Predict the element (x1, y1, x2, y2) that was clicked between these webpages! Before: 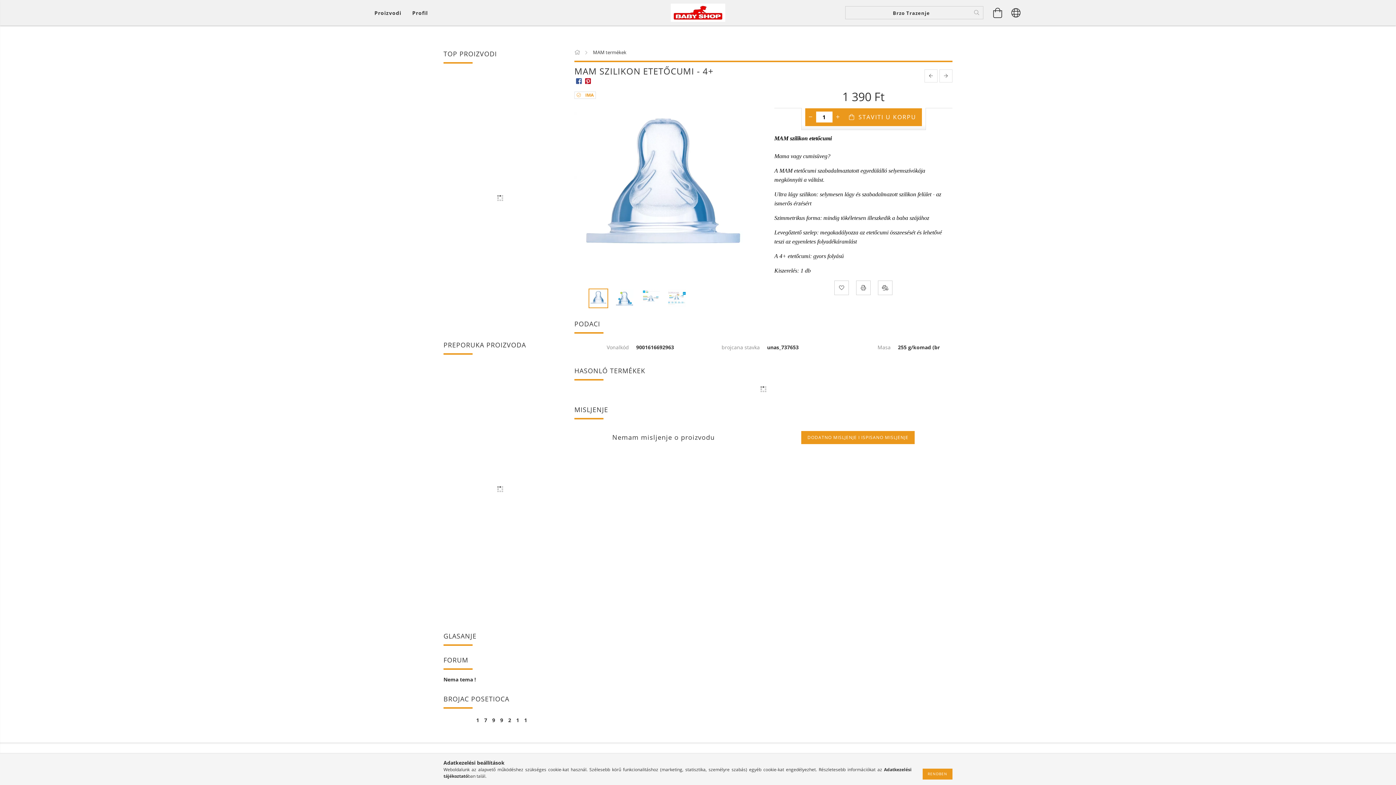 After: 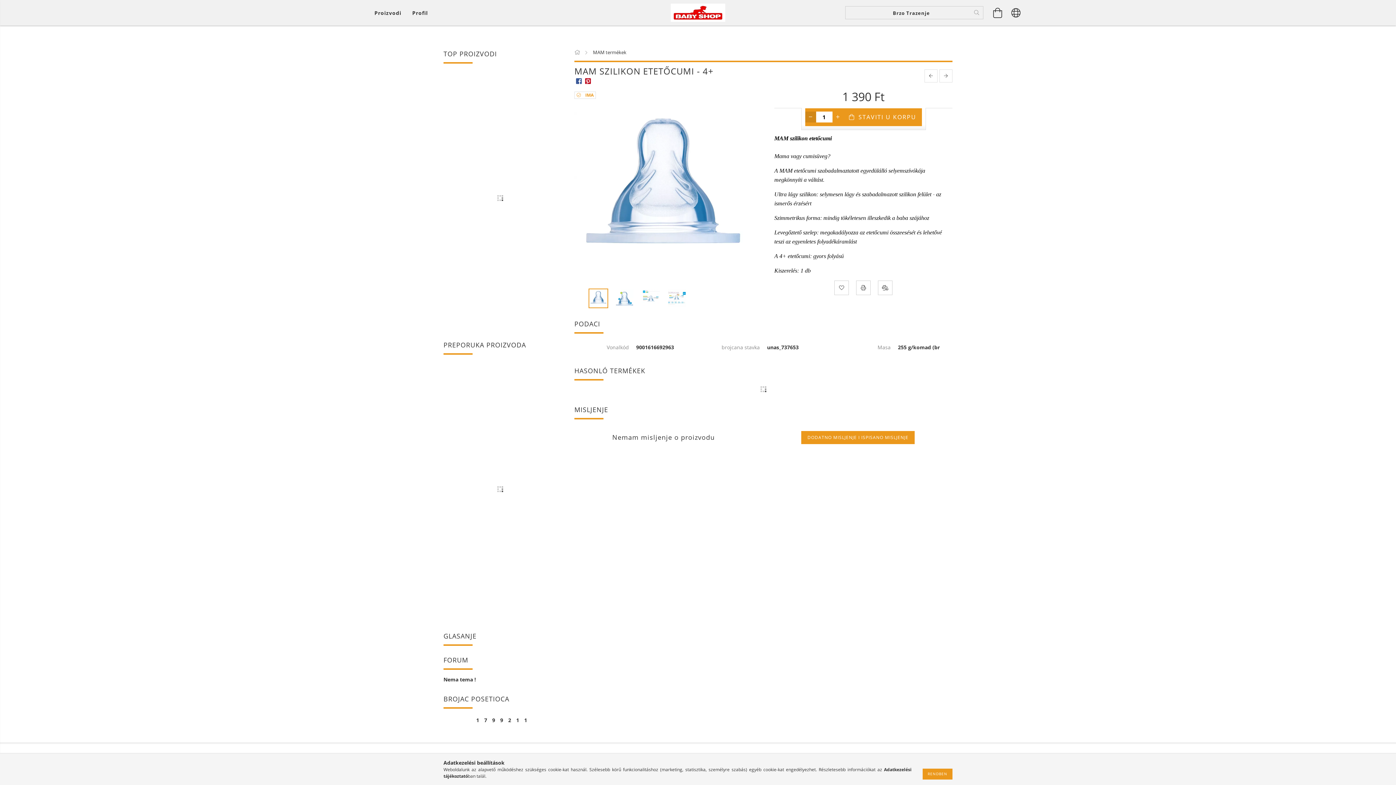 Action: bbox: (805, 111, 816, 122) label: minusz